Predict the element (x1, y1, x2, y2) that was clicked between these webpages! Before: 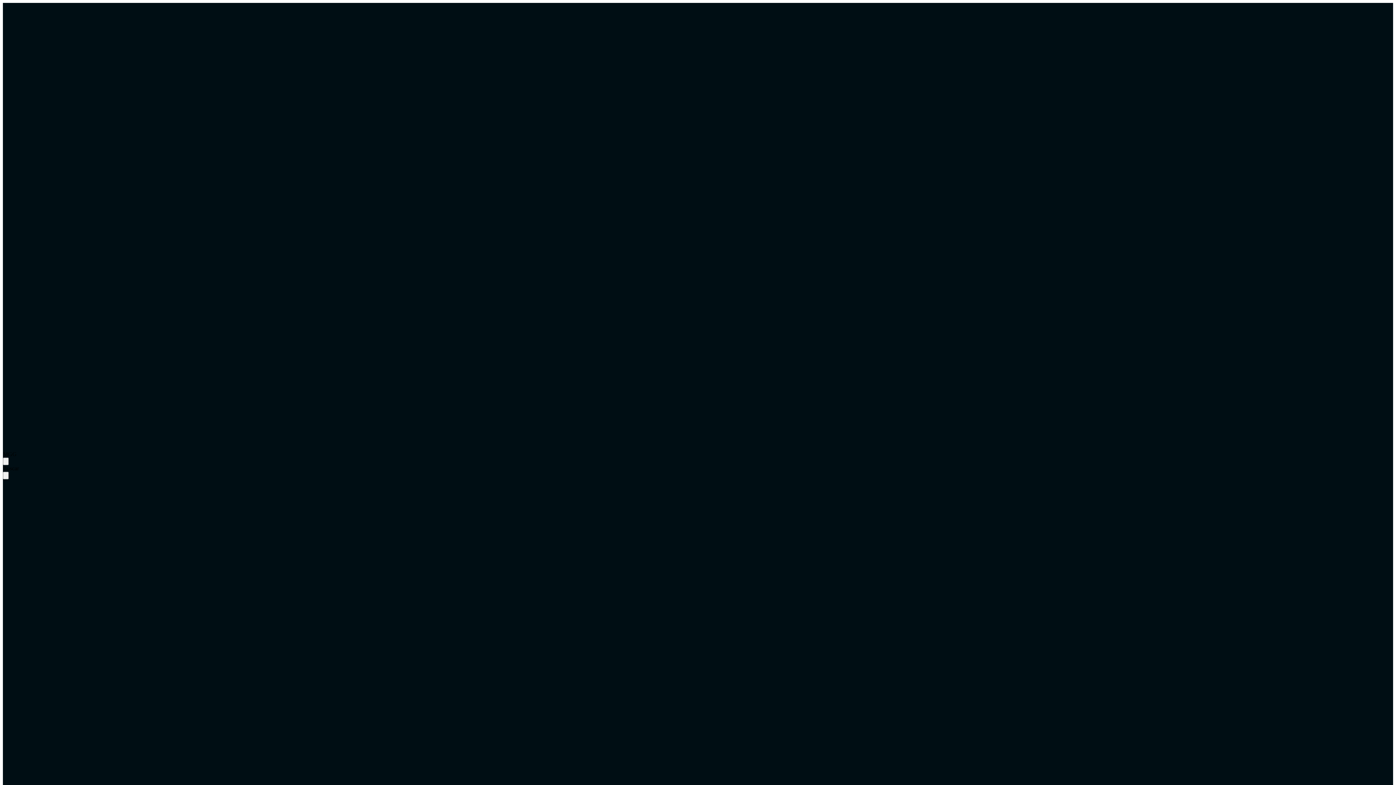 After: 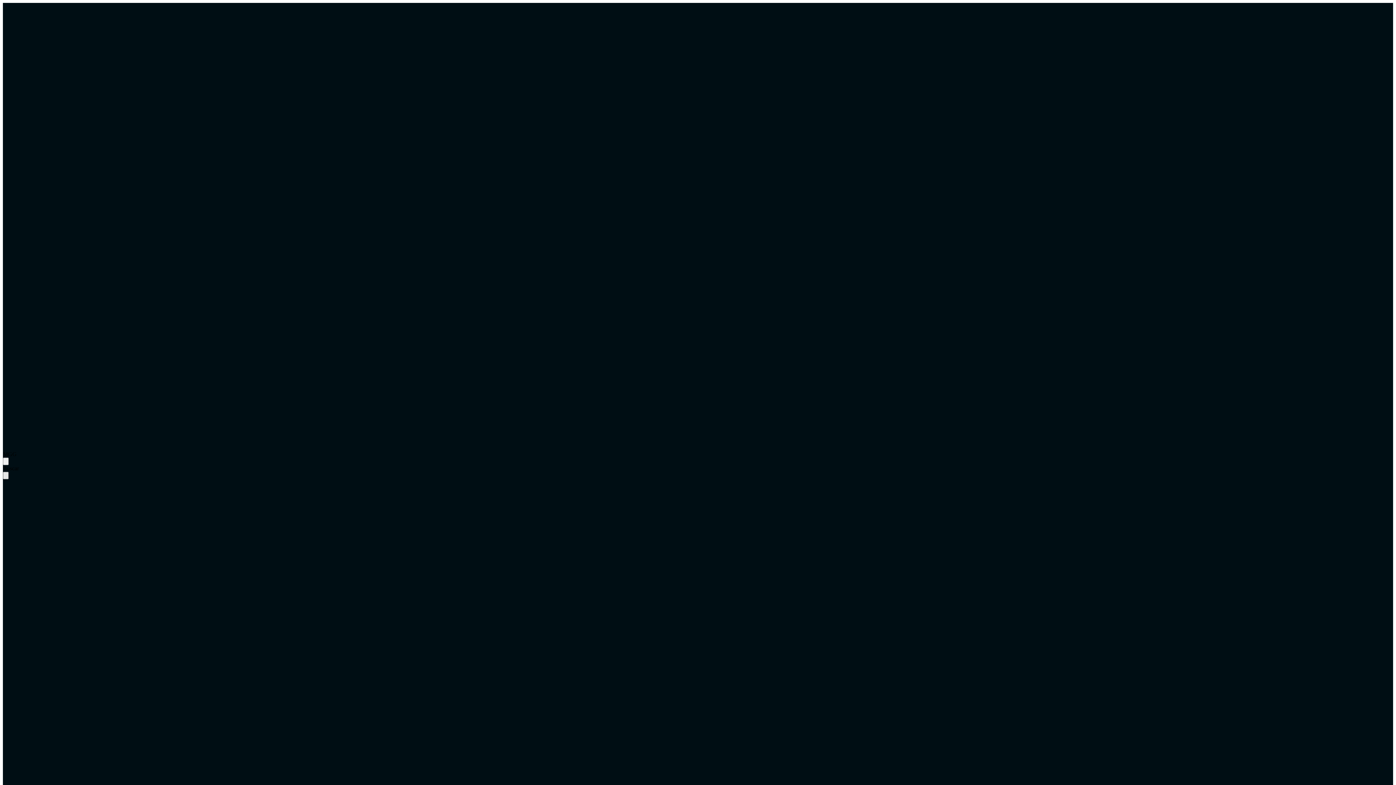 Action: bbox: (2, 472, 8, 479)